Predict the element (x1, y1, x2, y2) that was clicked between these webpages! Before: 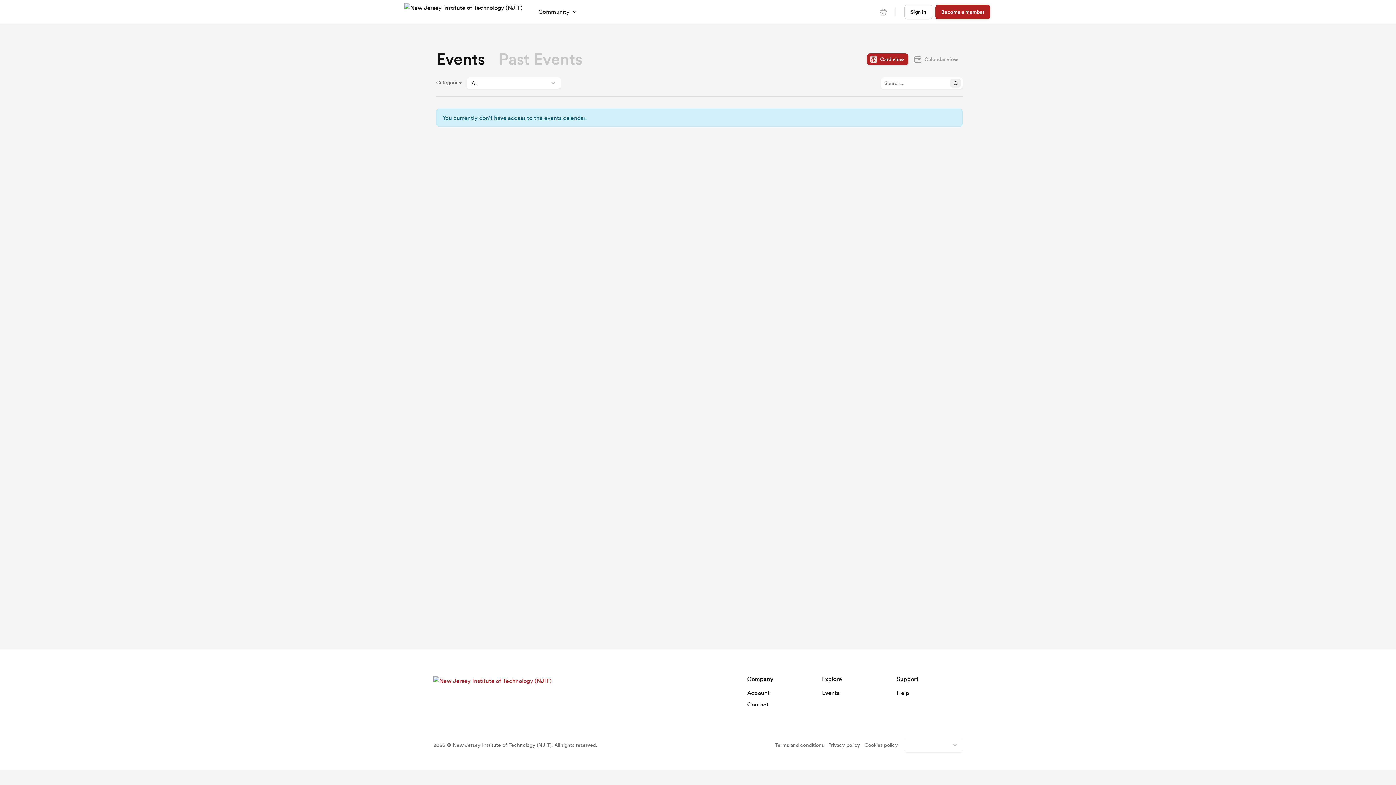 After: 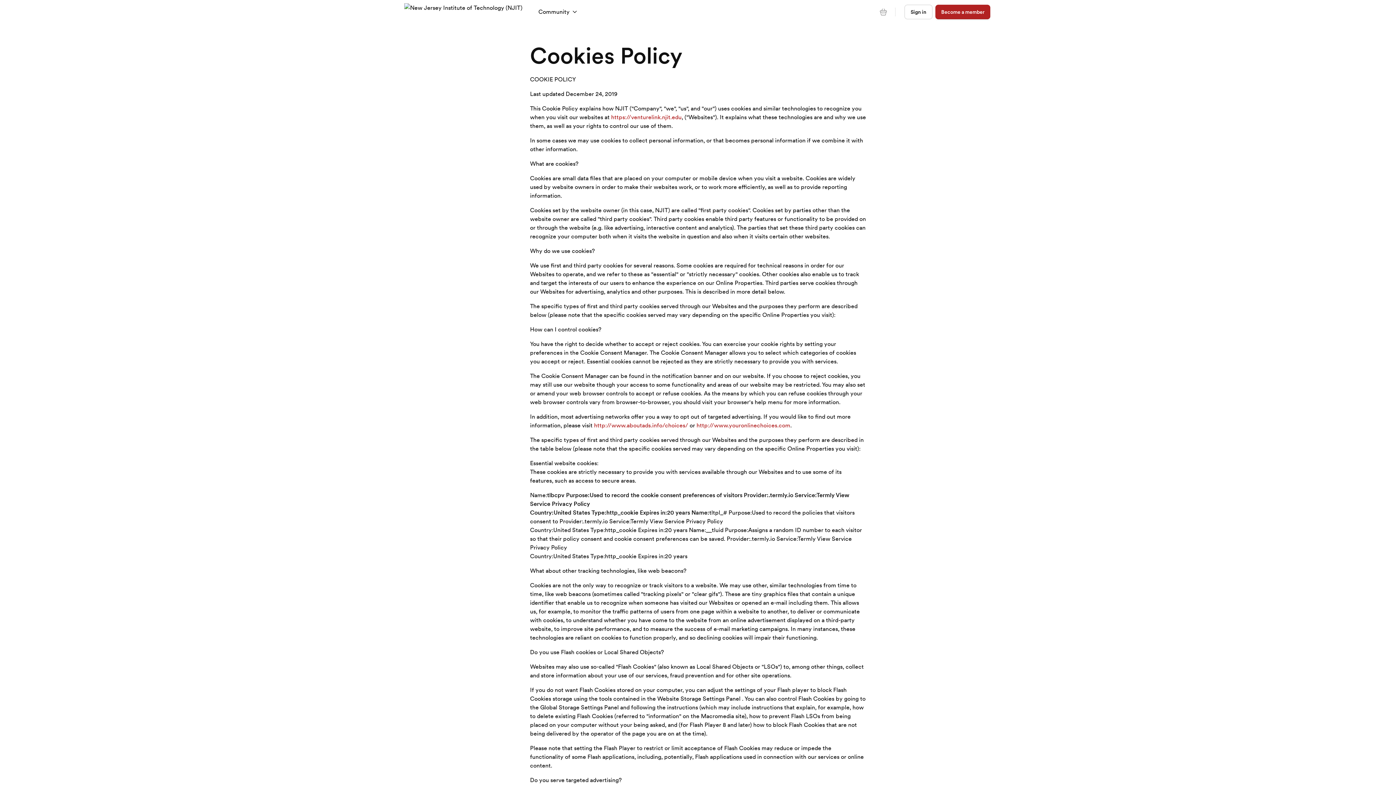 Action: bbox: (864, 741, 898, 749) label: Cookies policy